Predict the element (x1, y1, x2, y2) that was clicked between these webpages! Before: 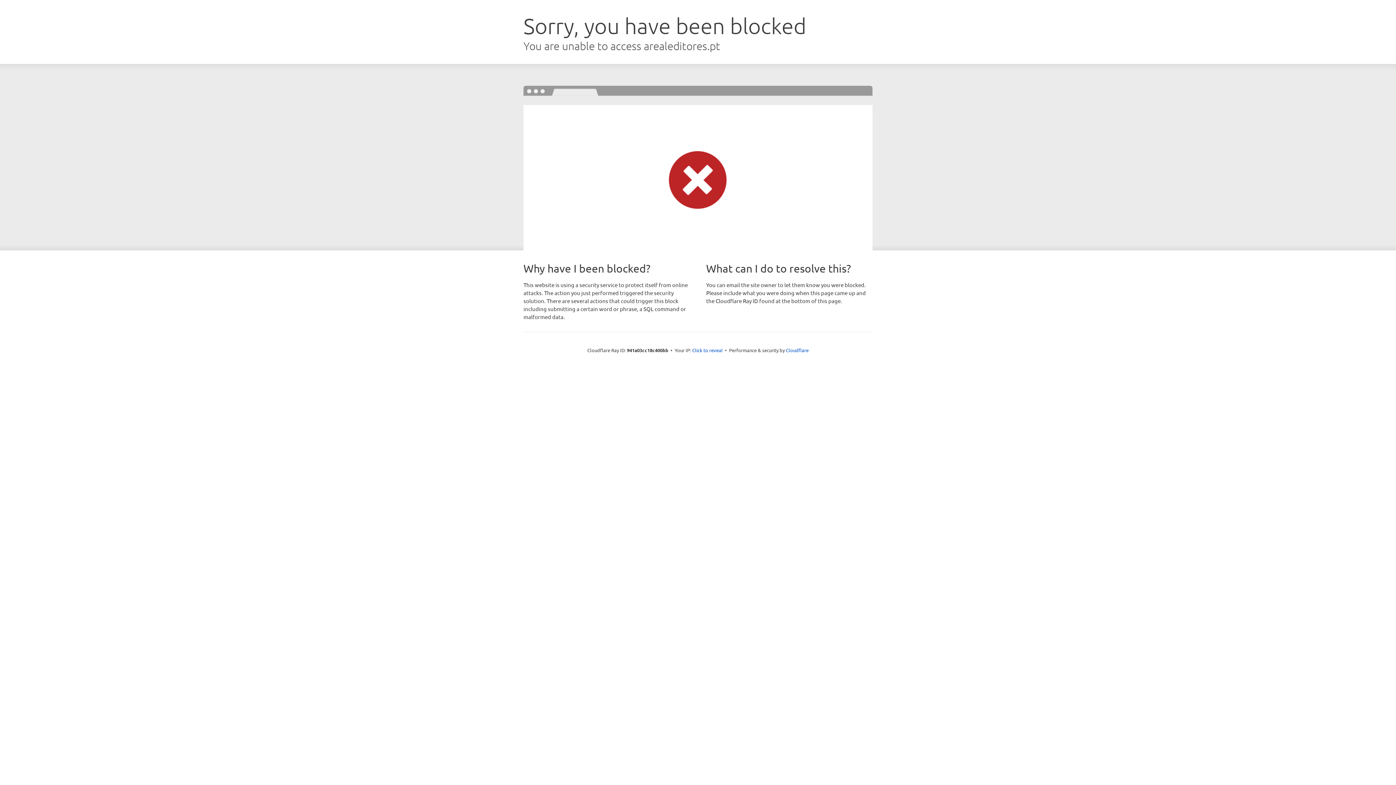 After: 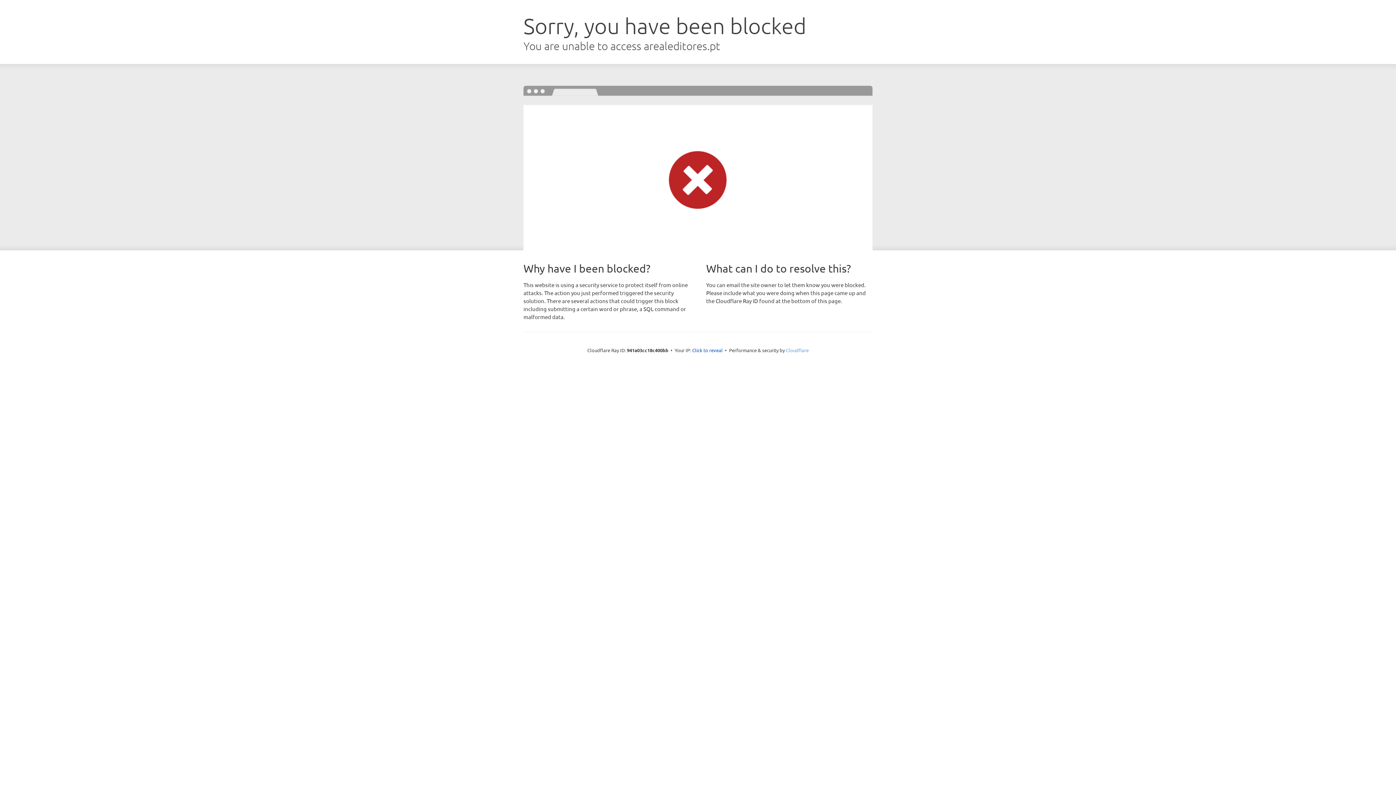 Action: label: Cloudflare bbox: (786, 347, 808, 353)